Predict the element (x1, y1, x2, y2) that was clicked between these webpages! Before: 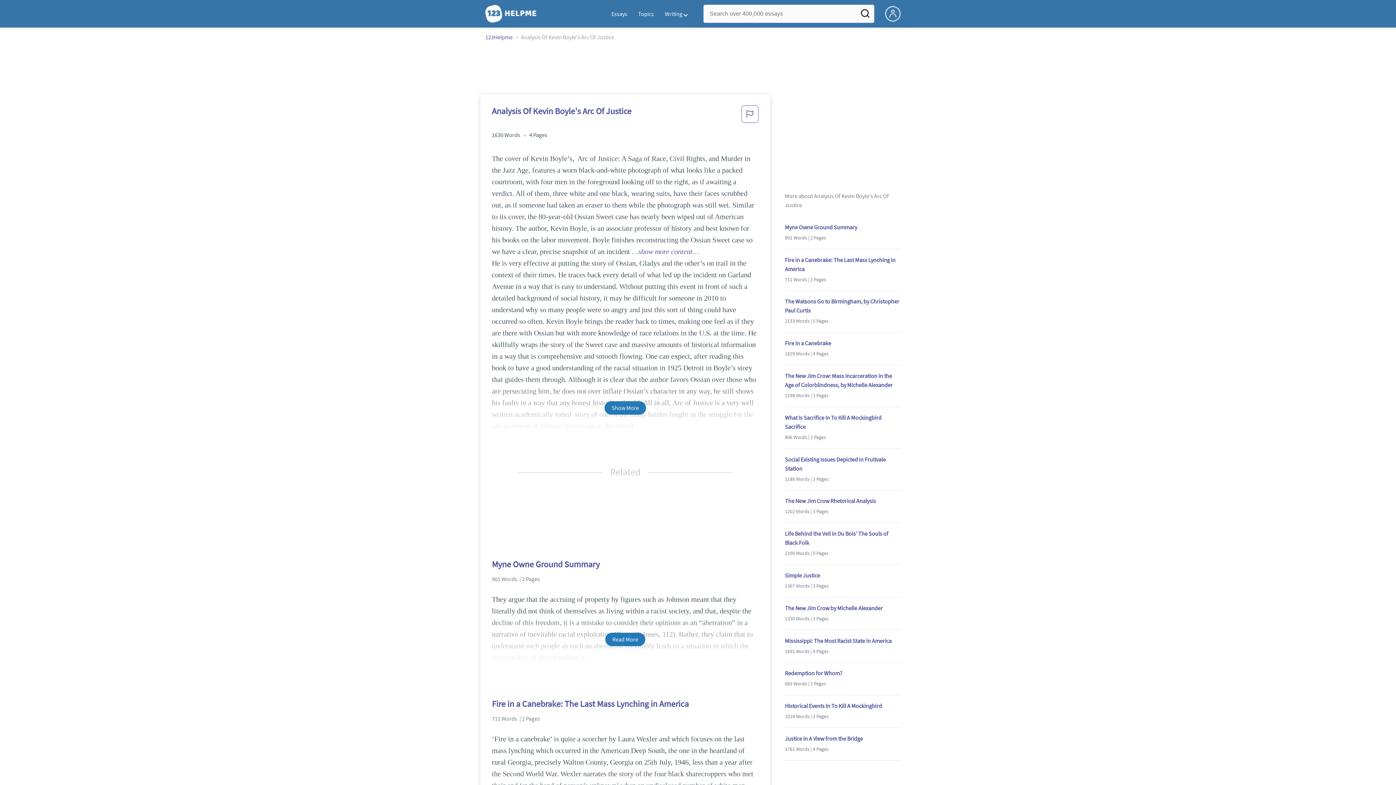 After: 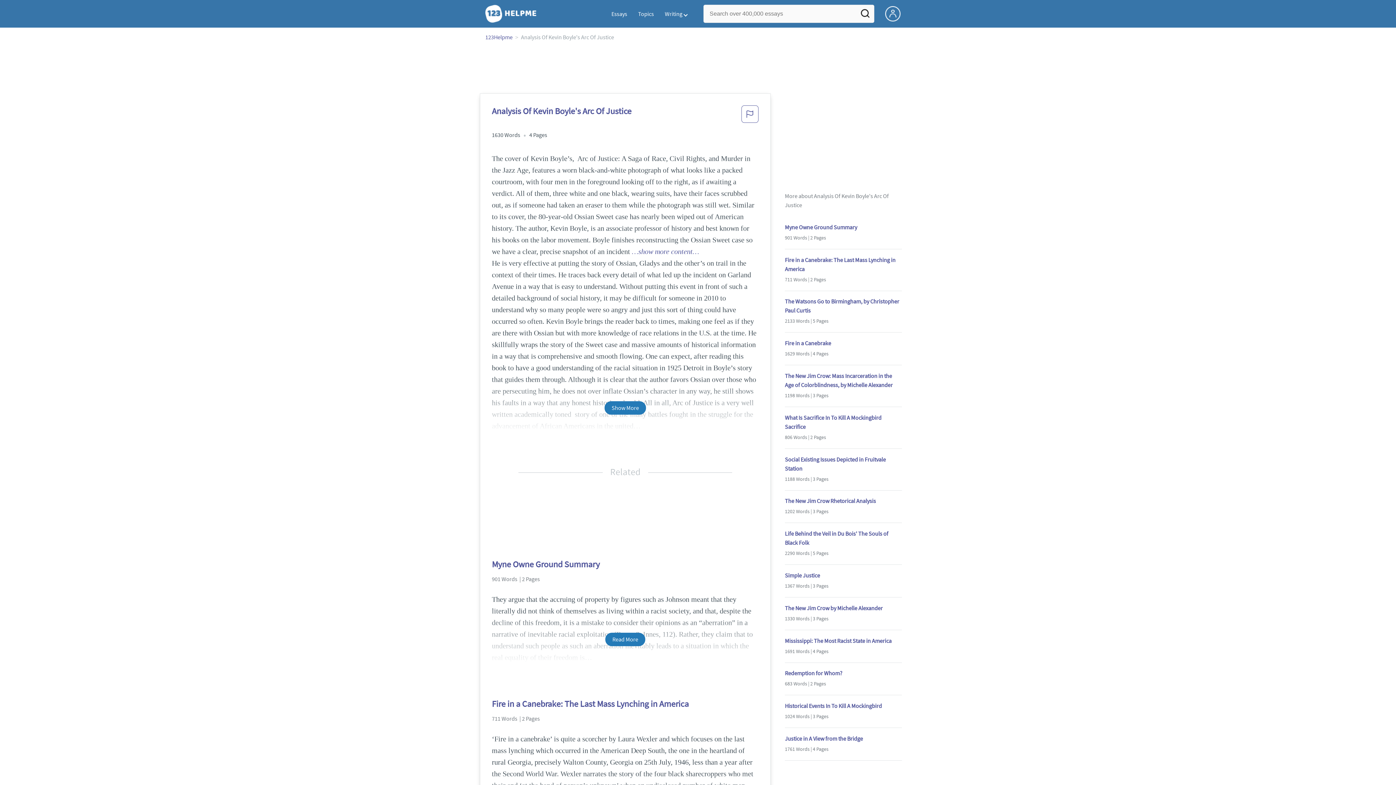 Action: bbox: (604, 401, 646, 414) label: Show More